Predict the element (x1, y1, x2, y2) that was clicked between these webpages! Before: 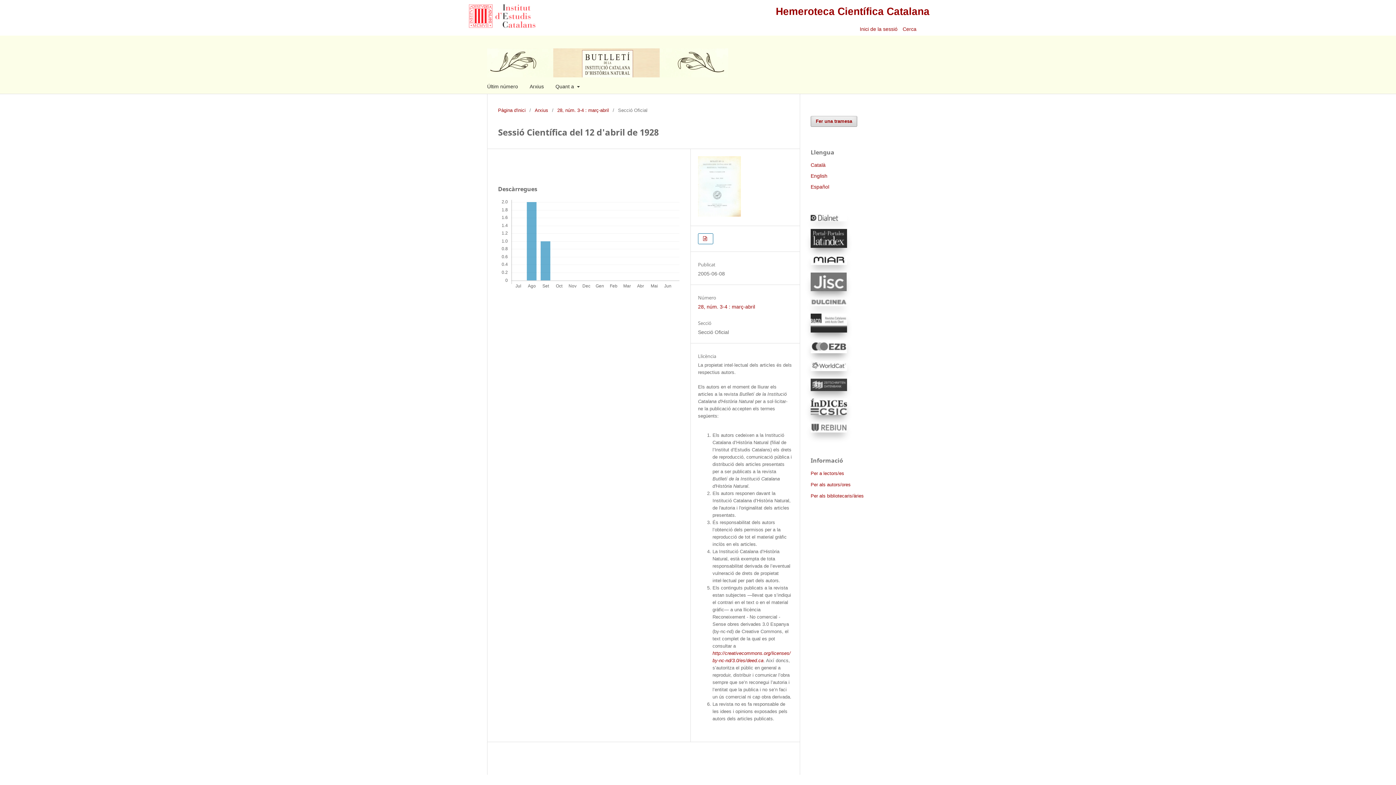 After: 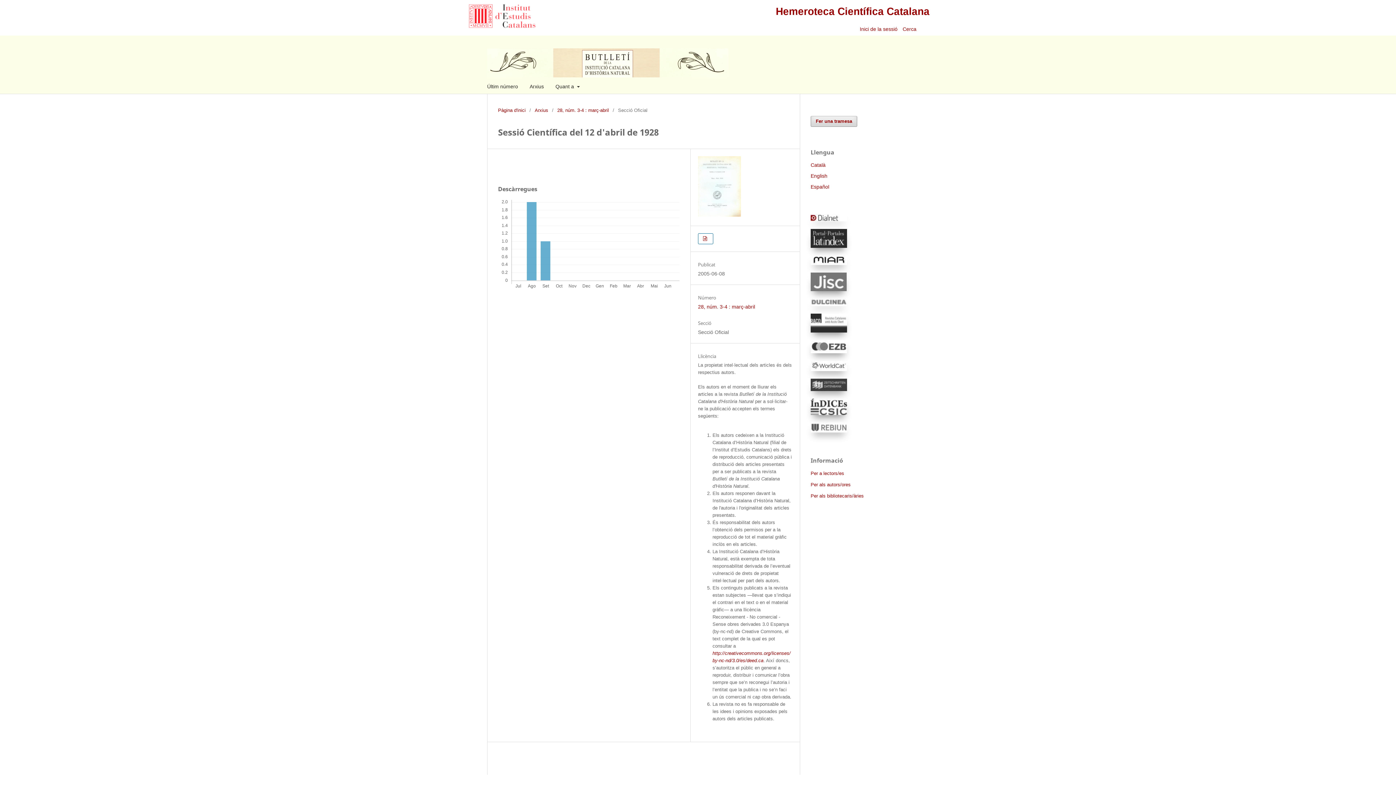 Action: bbox: (810, 216, 847, 222)